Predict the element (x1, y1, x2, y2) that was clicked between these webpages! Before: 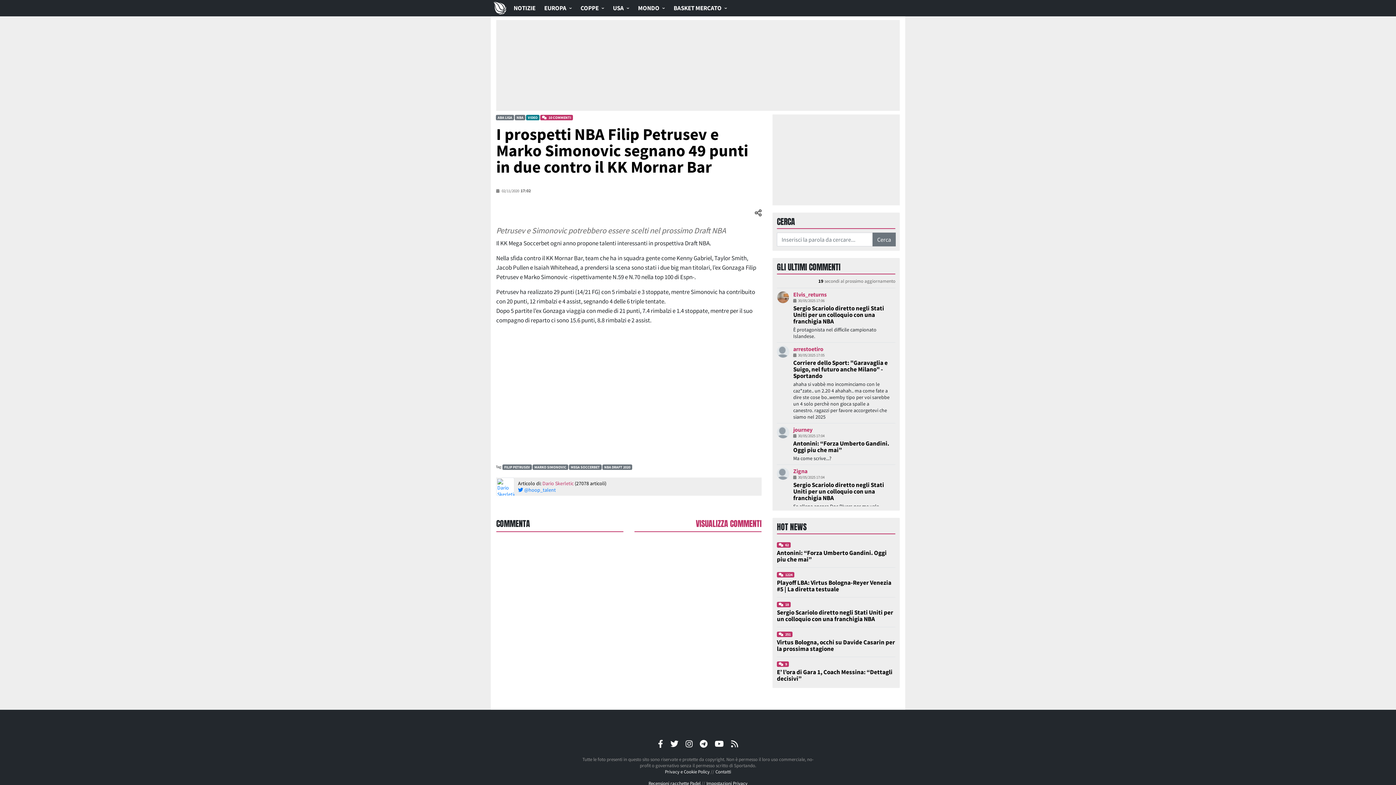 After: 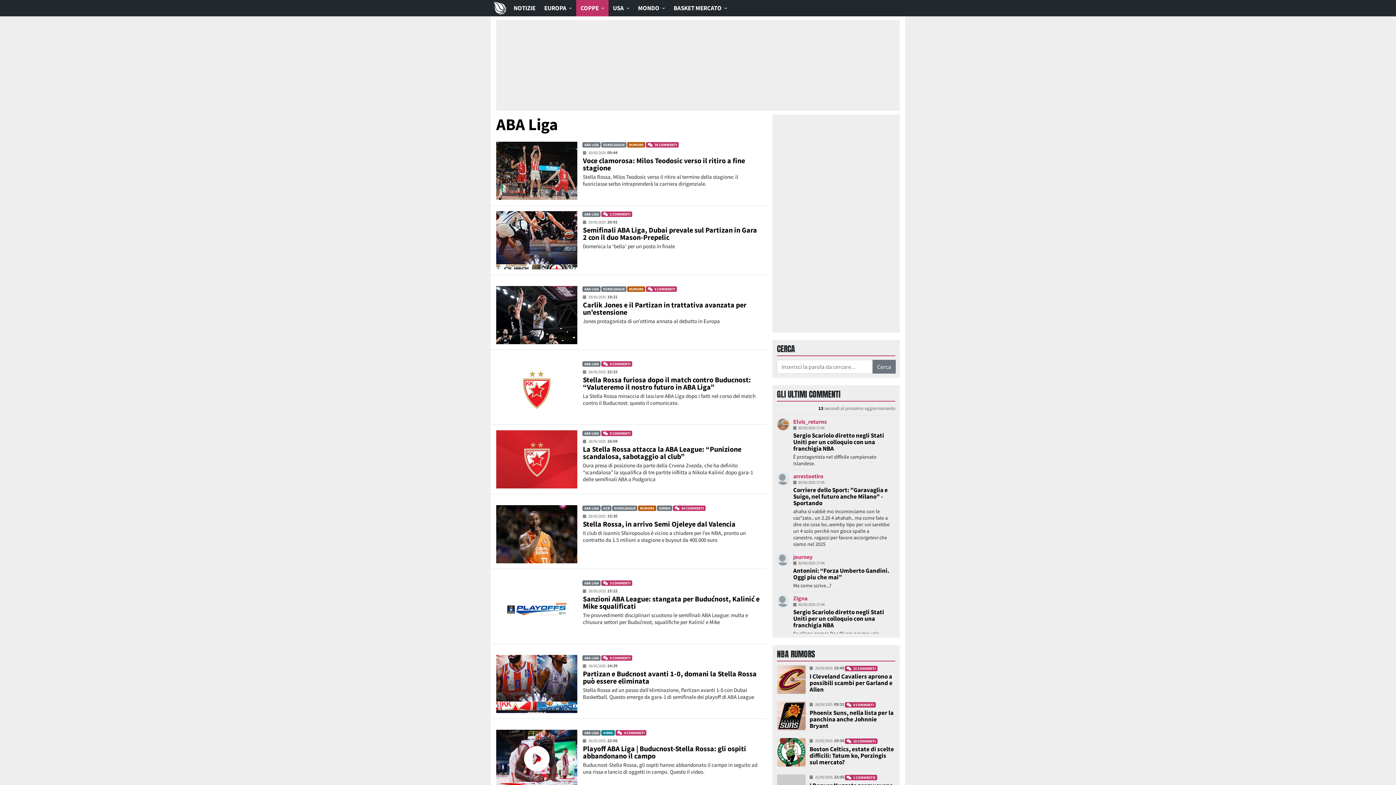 Action: label: ABA LIGA bbox: (496, 114, 514, 120)